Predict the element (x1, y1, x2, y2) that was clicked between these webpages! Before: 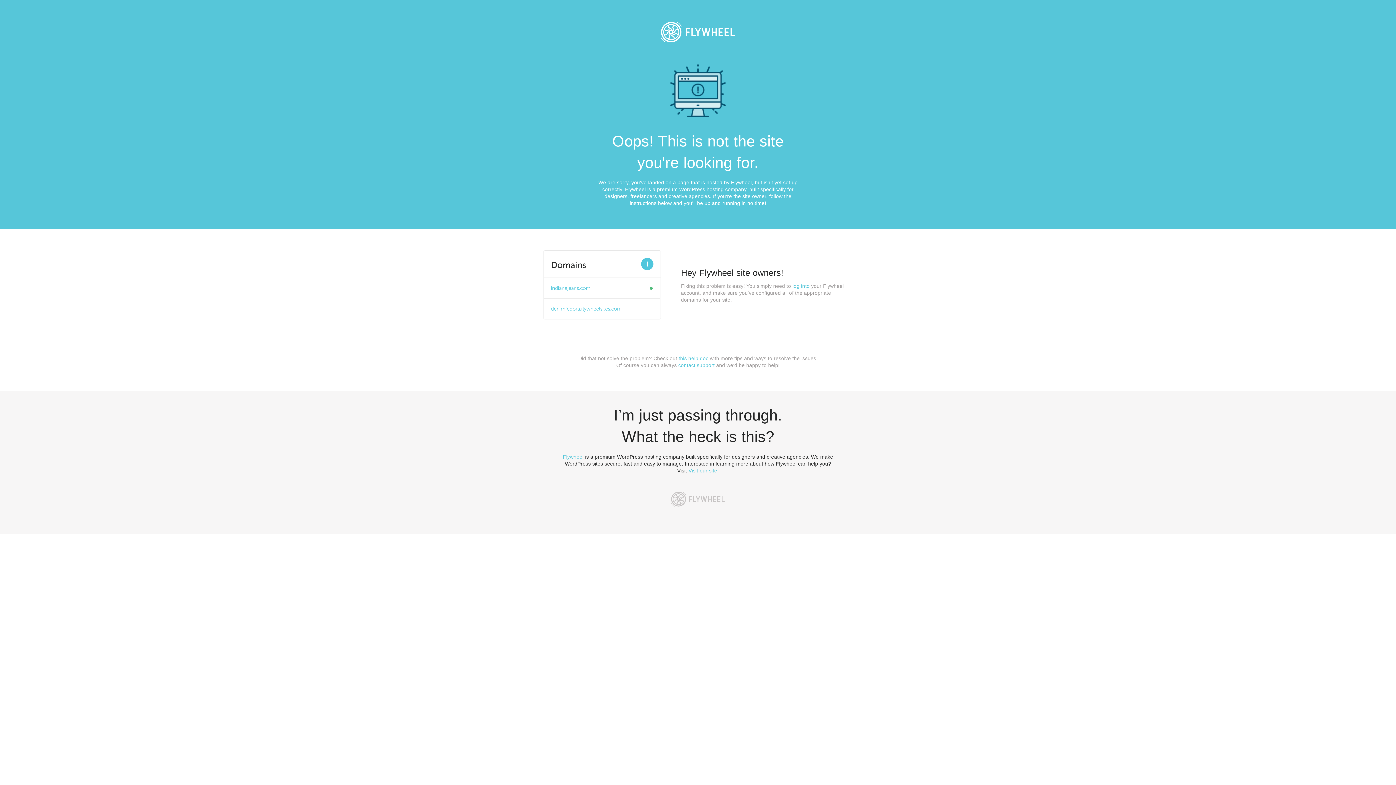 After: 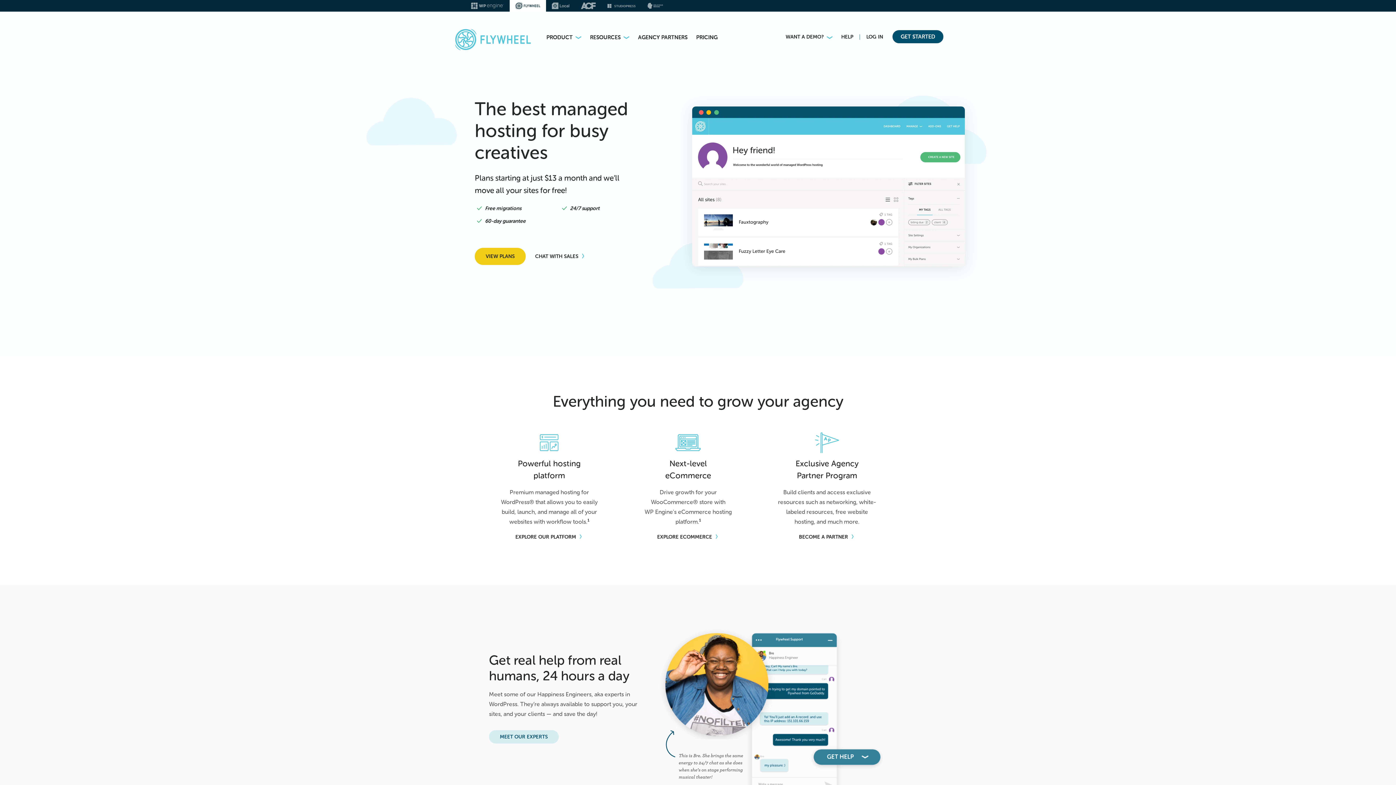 Action: bbox: (653, 13, 743, 50)